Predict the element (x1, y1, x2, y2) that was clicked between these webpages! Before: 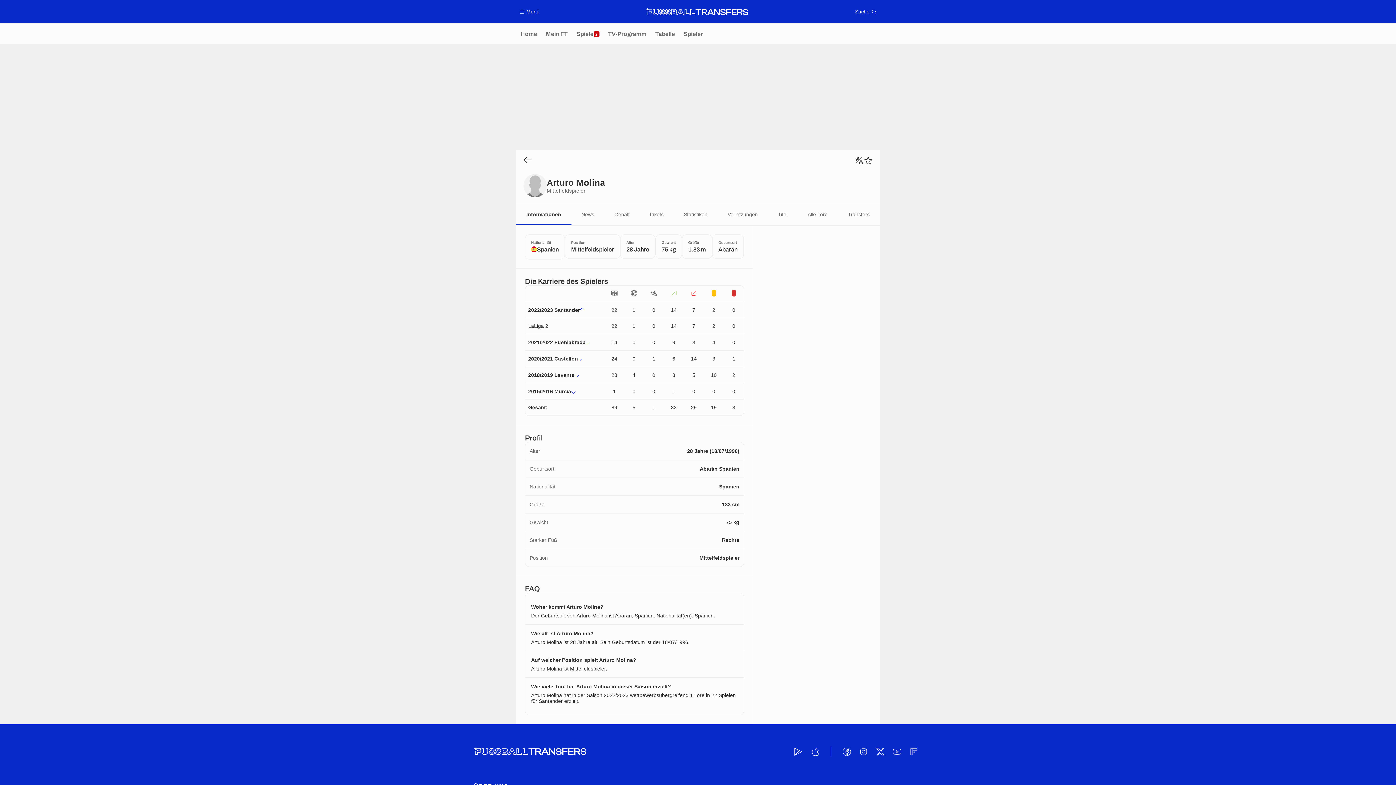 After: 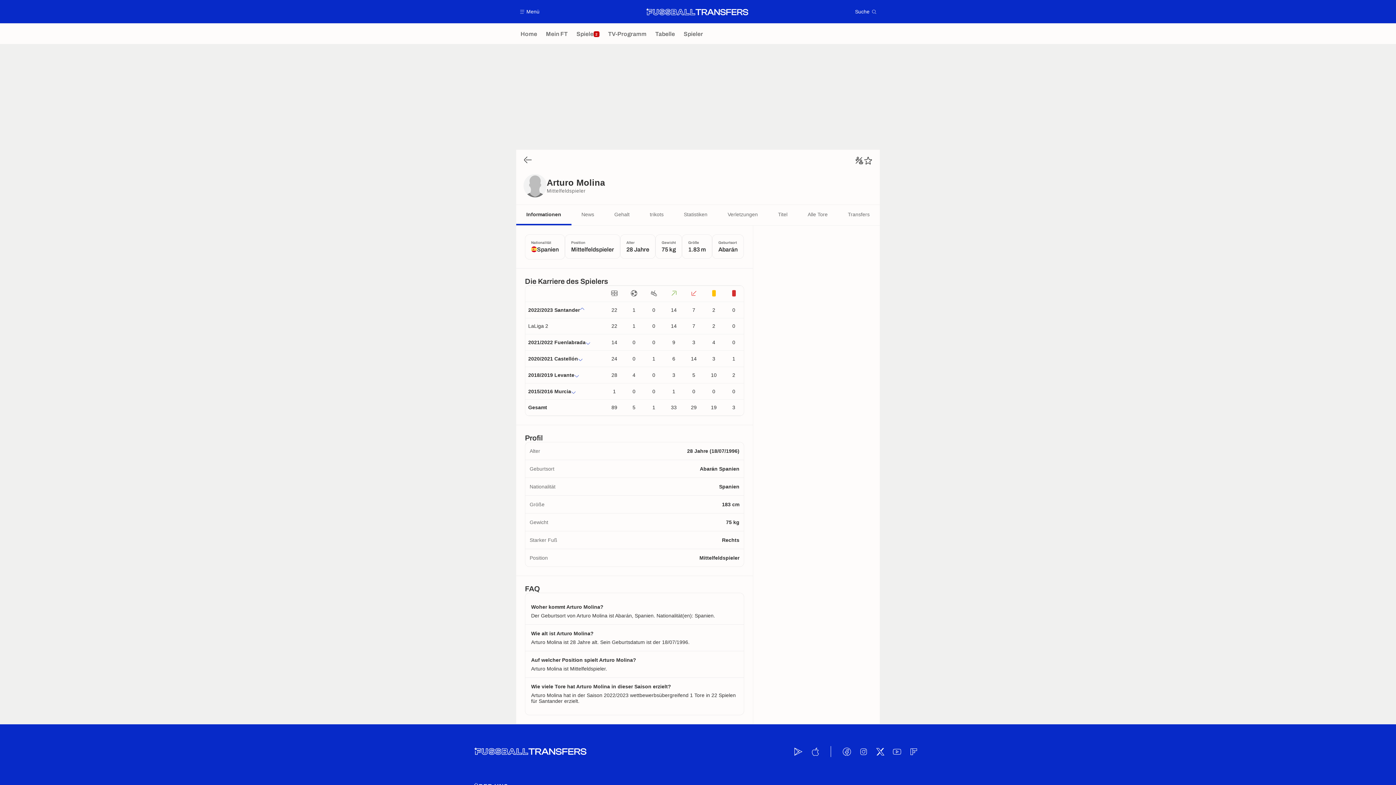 Action: label: Informationen bbox: (516, 205, 571, 225)